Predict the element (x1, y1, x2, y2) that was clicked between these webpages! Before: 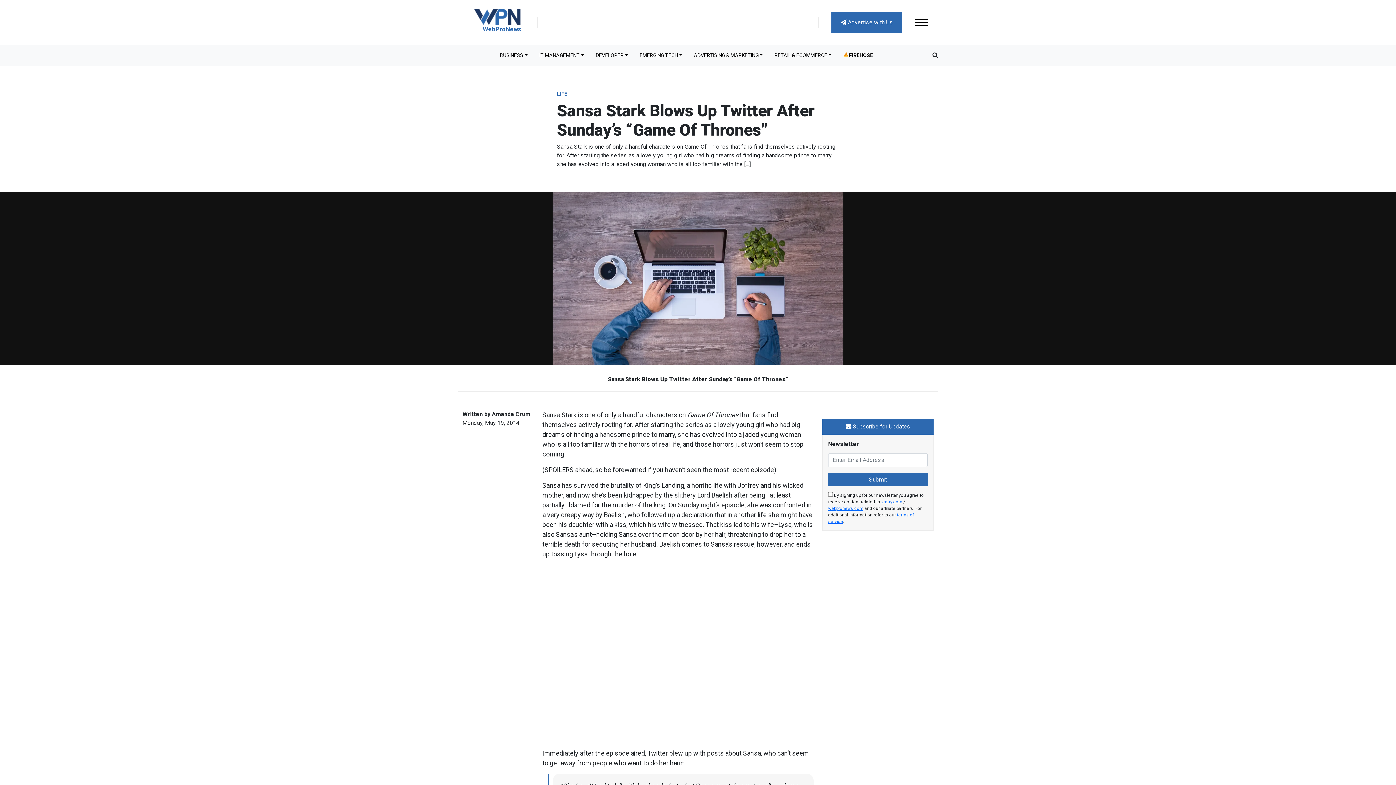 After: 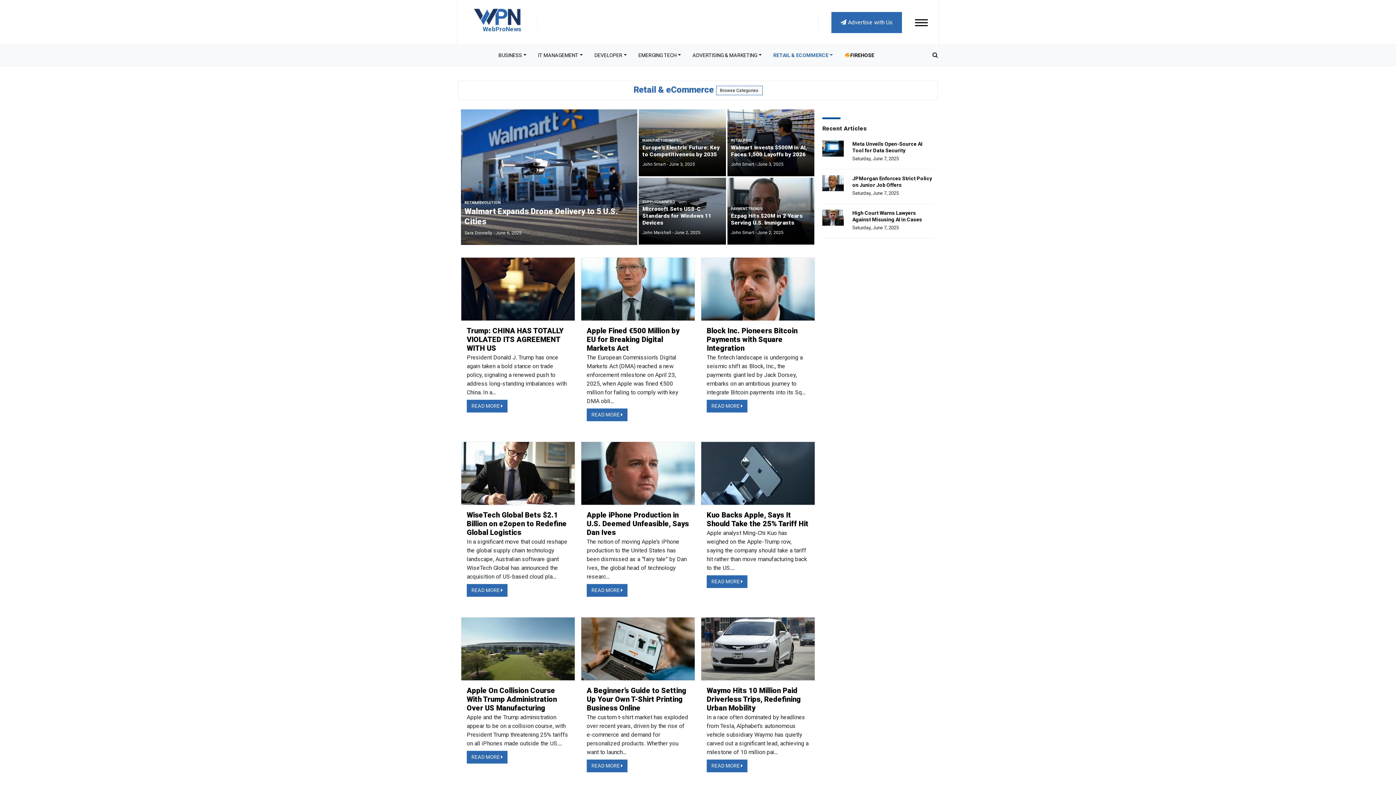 Action: label: RETAIL & ECOMMERCE bbox: (768, 48, 837, 62)